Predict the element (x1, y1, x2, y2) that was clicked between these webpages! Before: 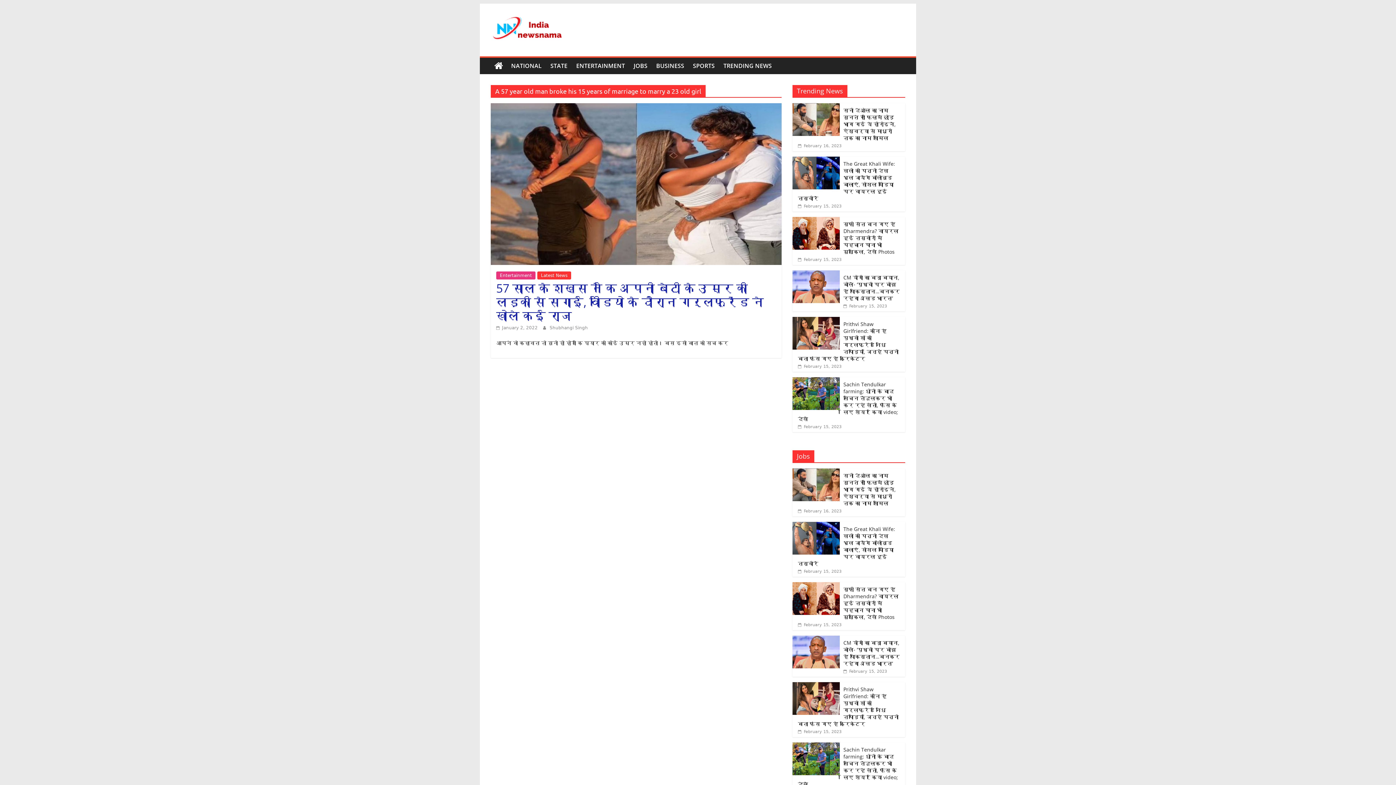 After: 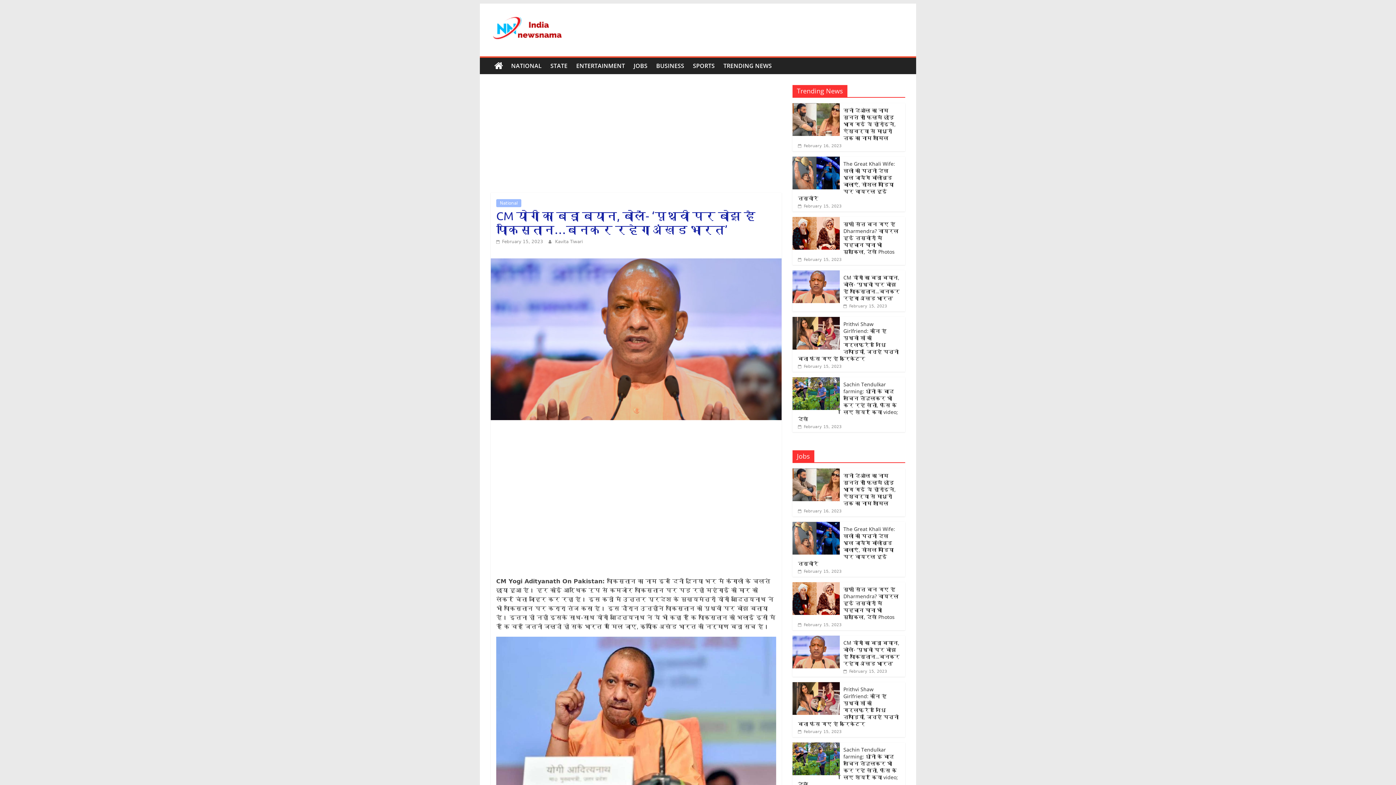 Action: bbox: (792, 271, 840, 277)